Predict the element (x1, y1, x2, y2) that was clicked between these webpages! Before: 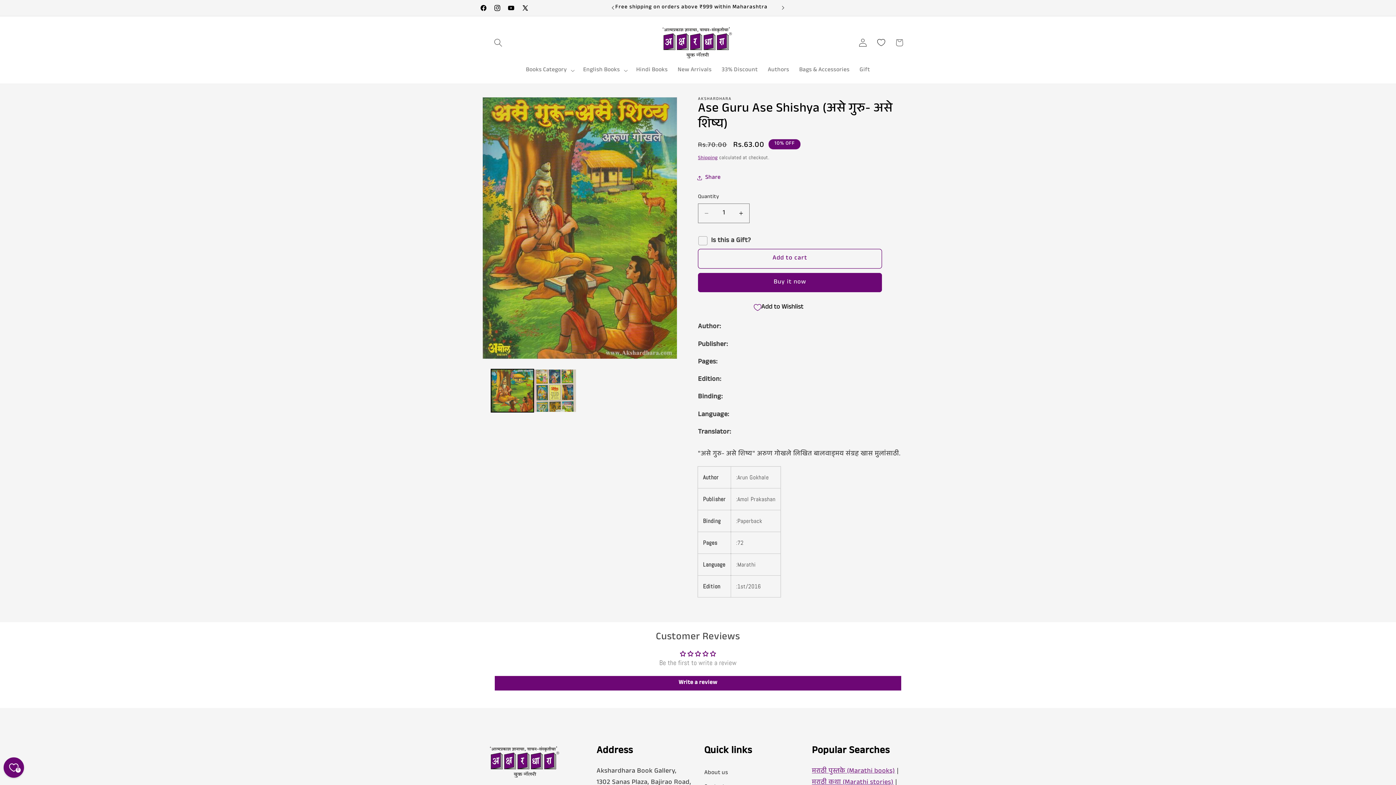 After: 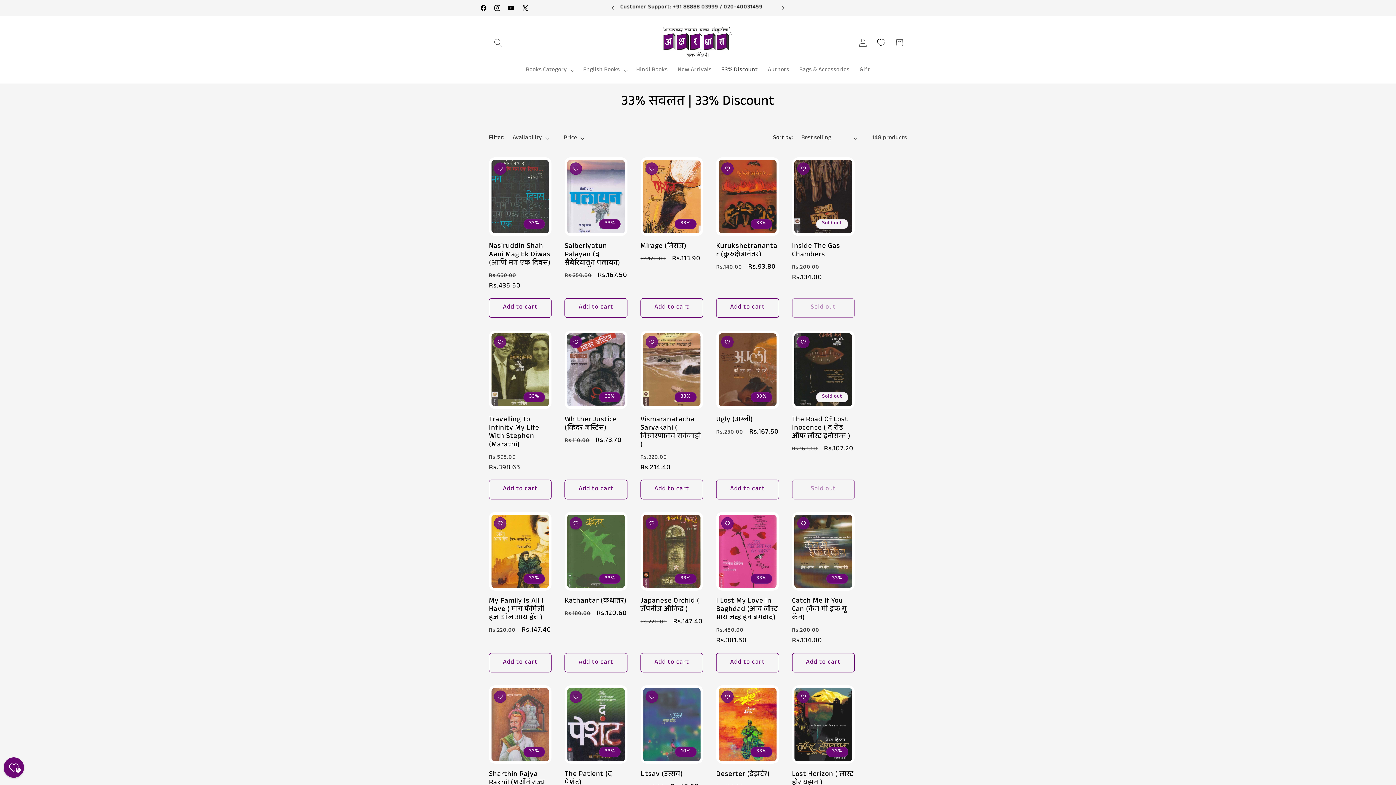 Action: label: 33% Discount bbox: (716, 61, 762, 79)